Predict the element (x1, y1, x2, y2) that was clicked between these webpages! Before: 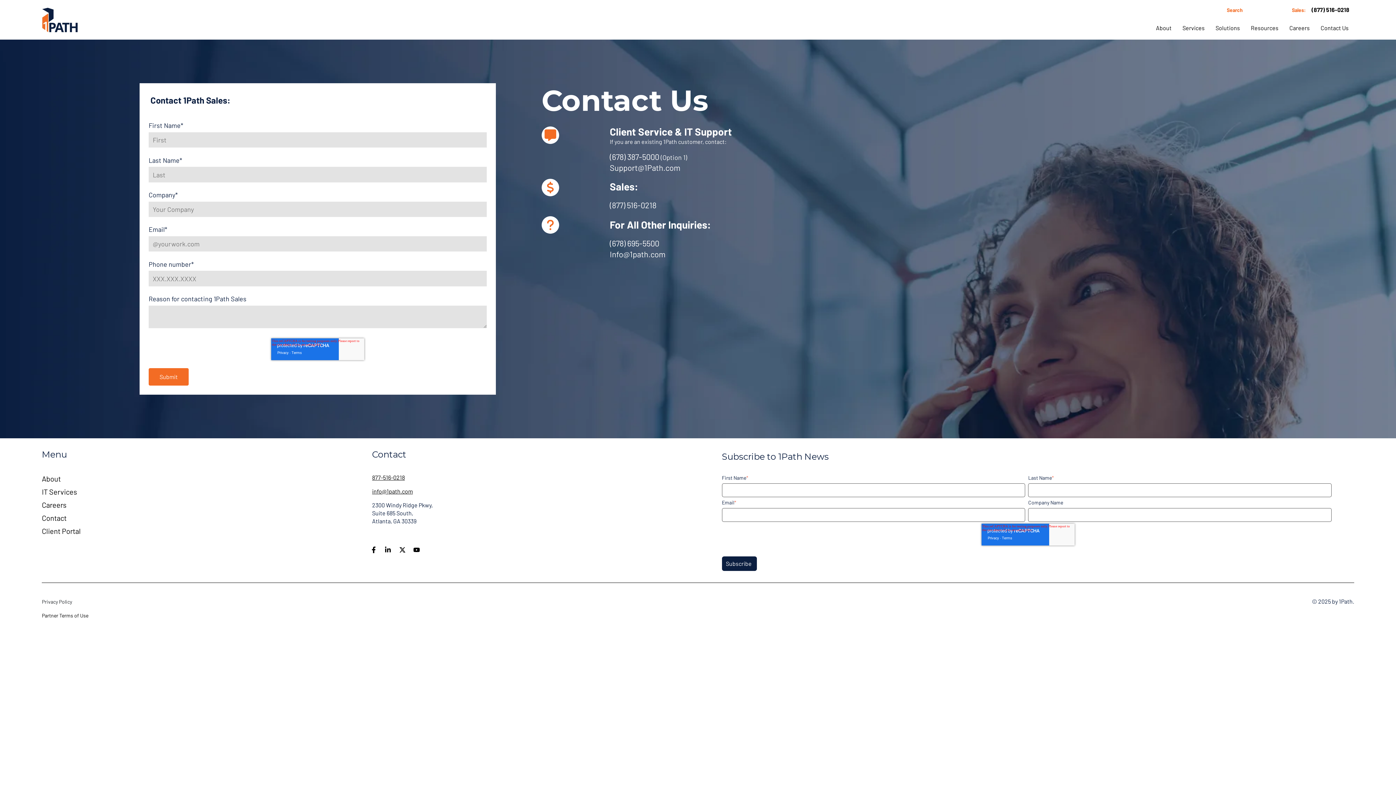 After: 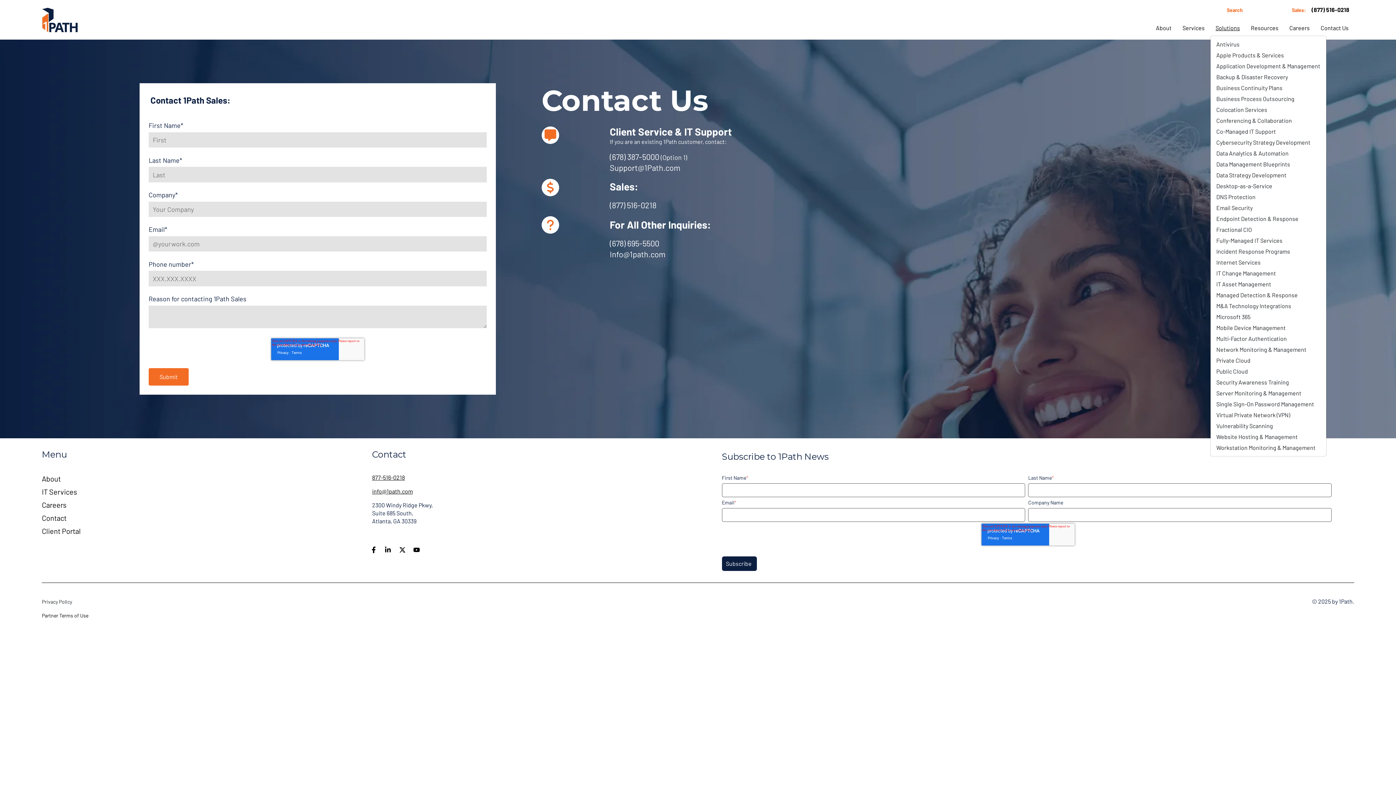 Action: bbox: (1210, 21, 1245, 35) label: Solutions